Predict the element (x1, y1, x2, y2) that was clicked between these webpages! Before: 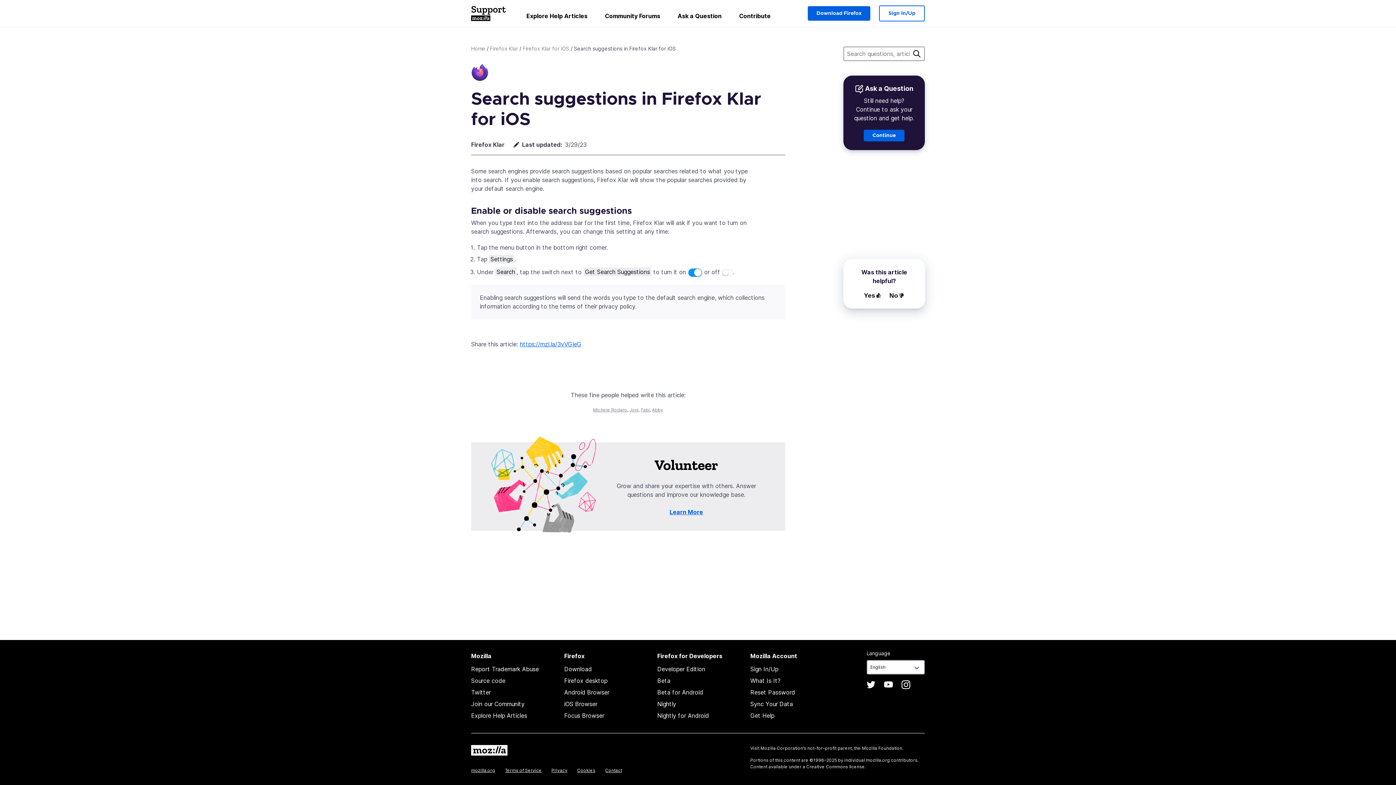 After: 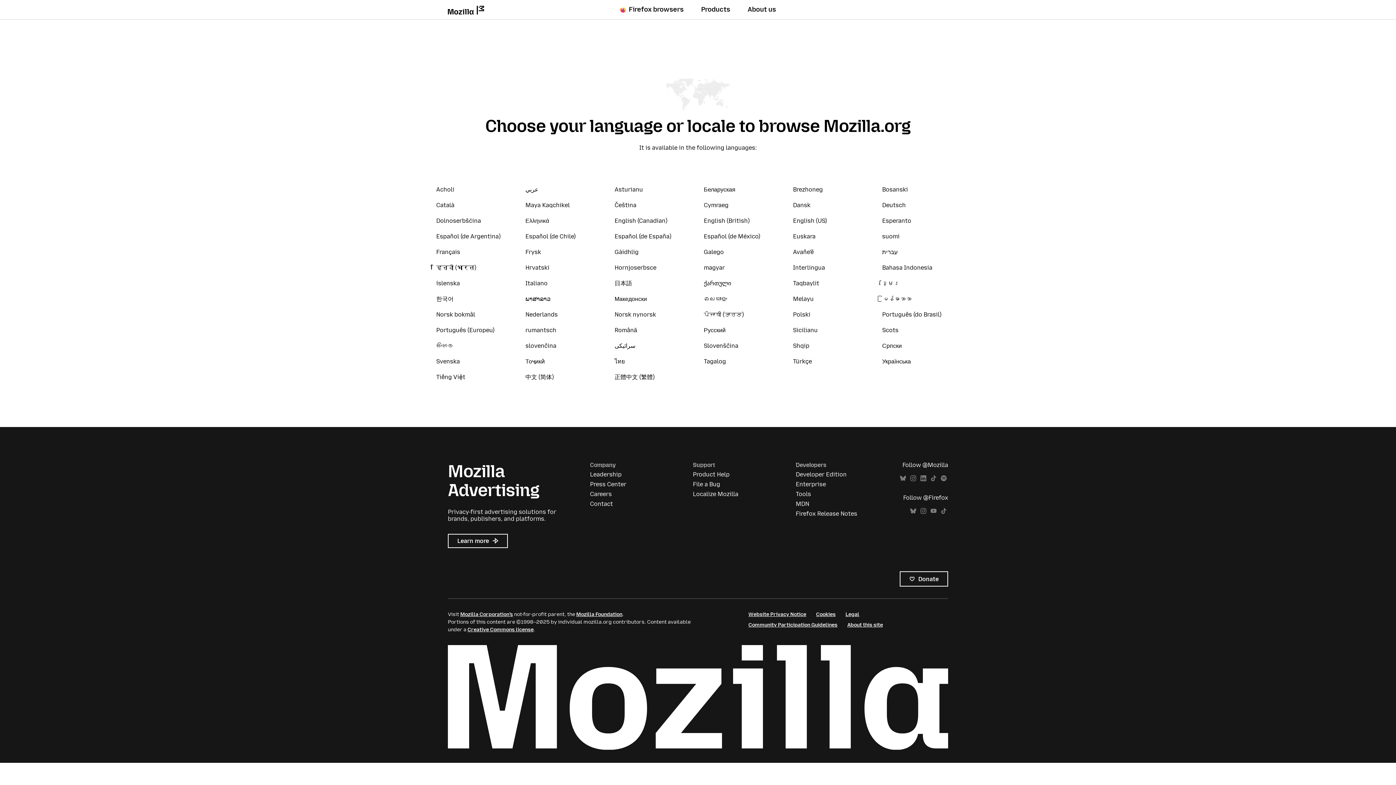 Action: bbox: (471, 768, 495, 773) label: mozilla.org